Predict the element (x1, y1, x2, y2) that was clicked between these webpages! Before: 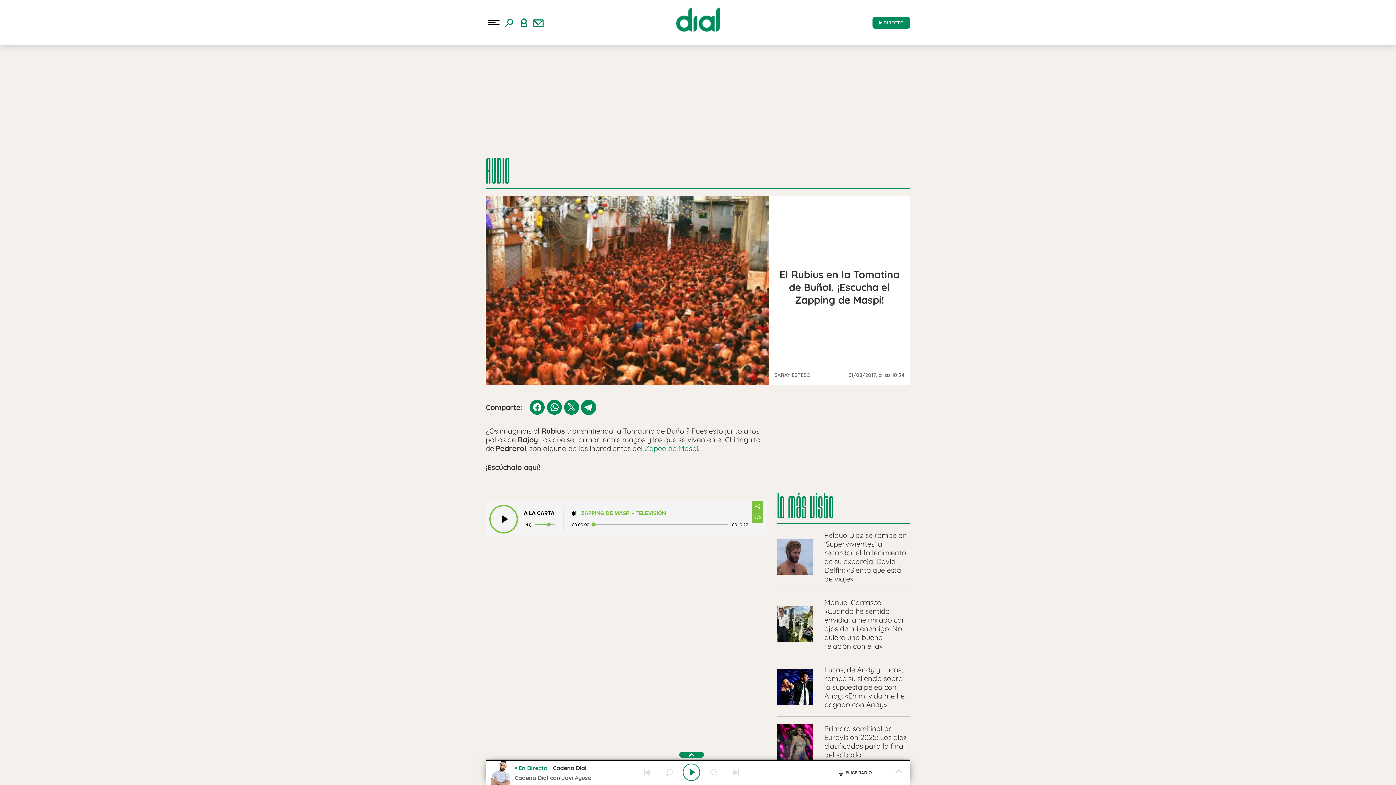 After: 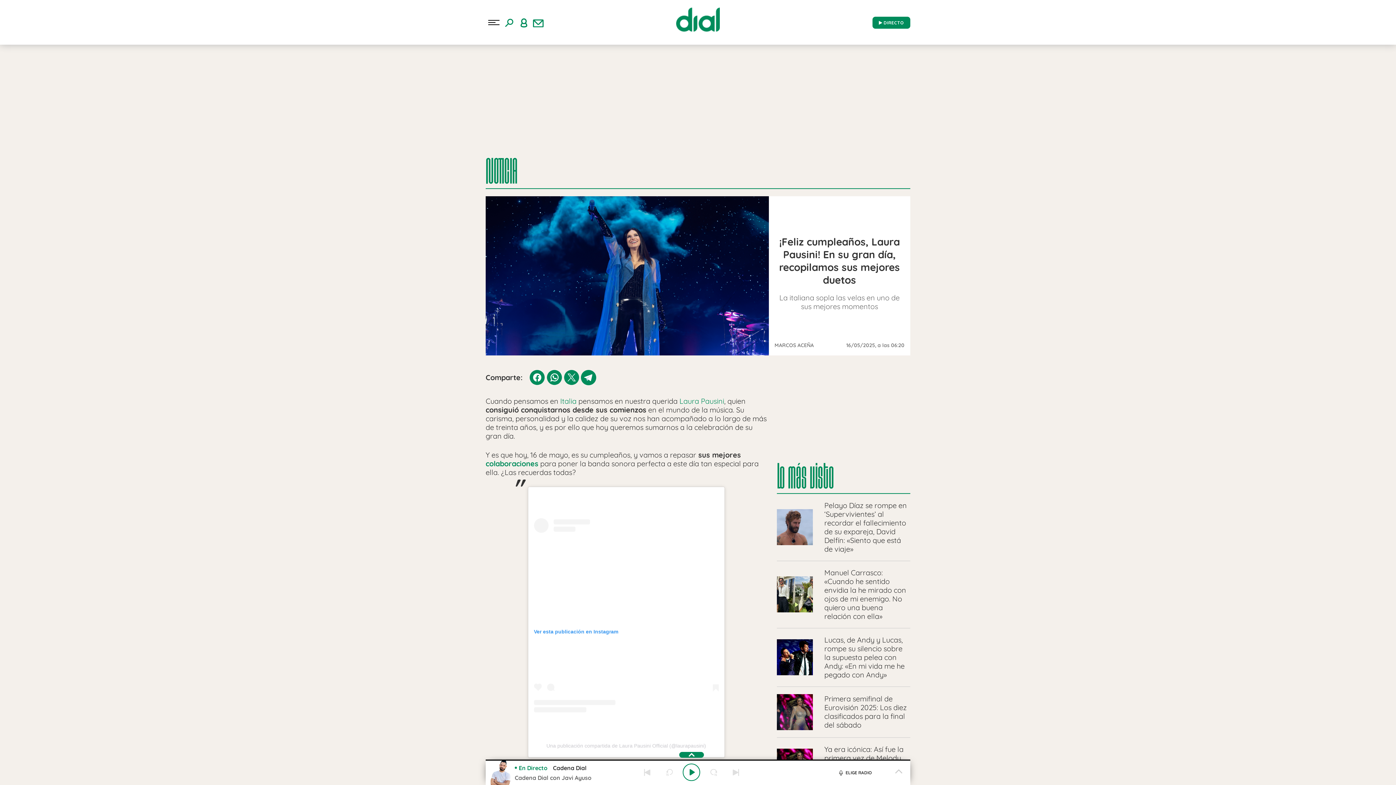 Action: label: Laura Pausini cumpleaños bbox: (3, 74, 72, 83)